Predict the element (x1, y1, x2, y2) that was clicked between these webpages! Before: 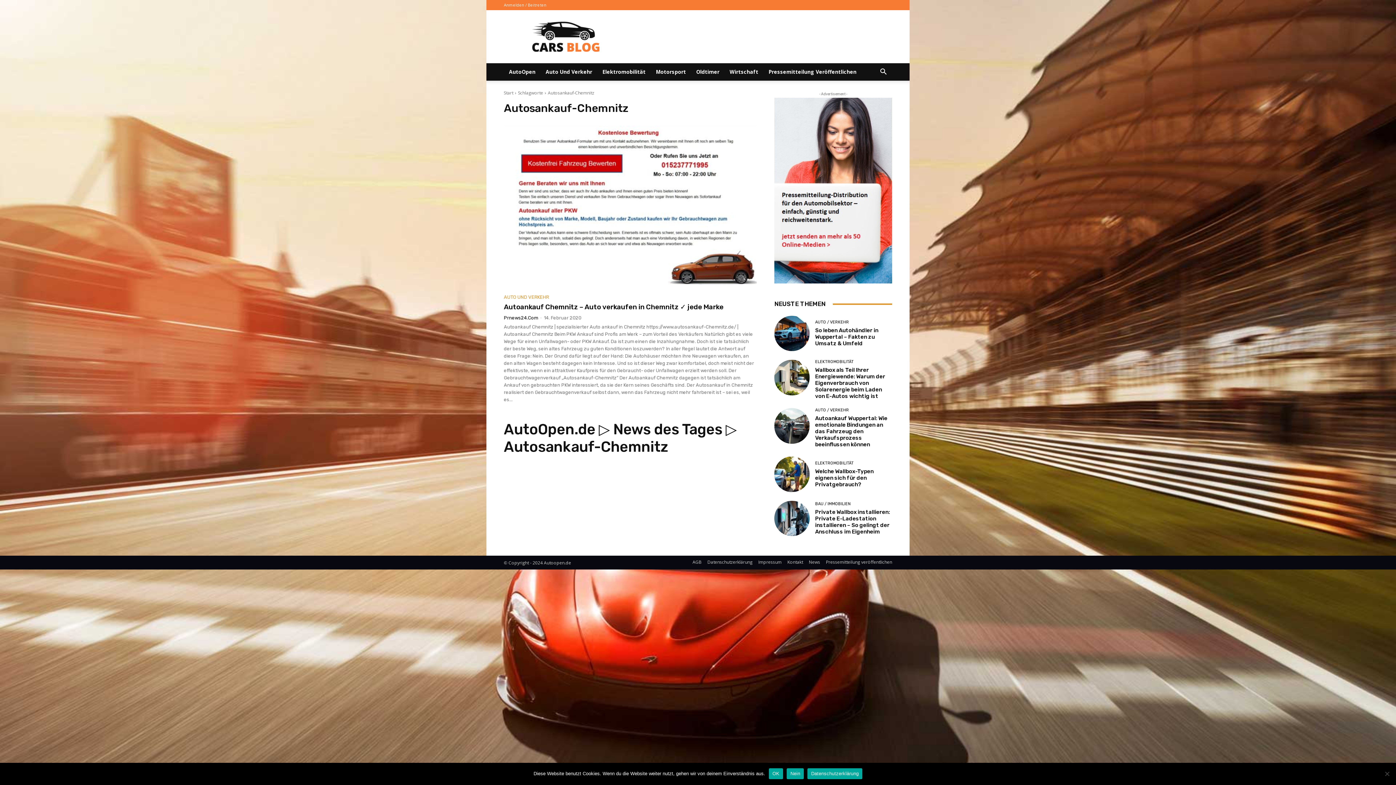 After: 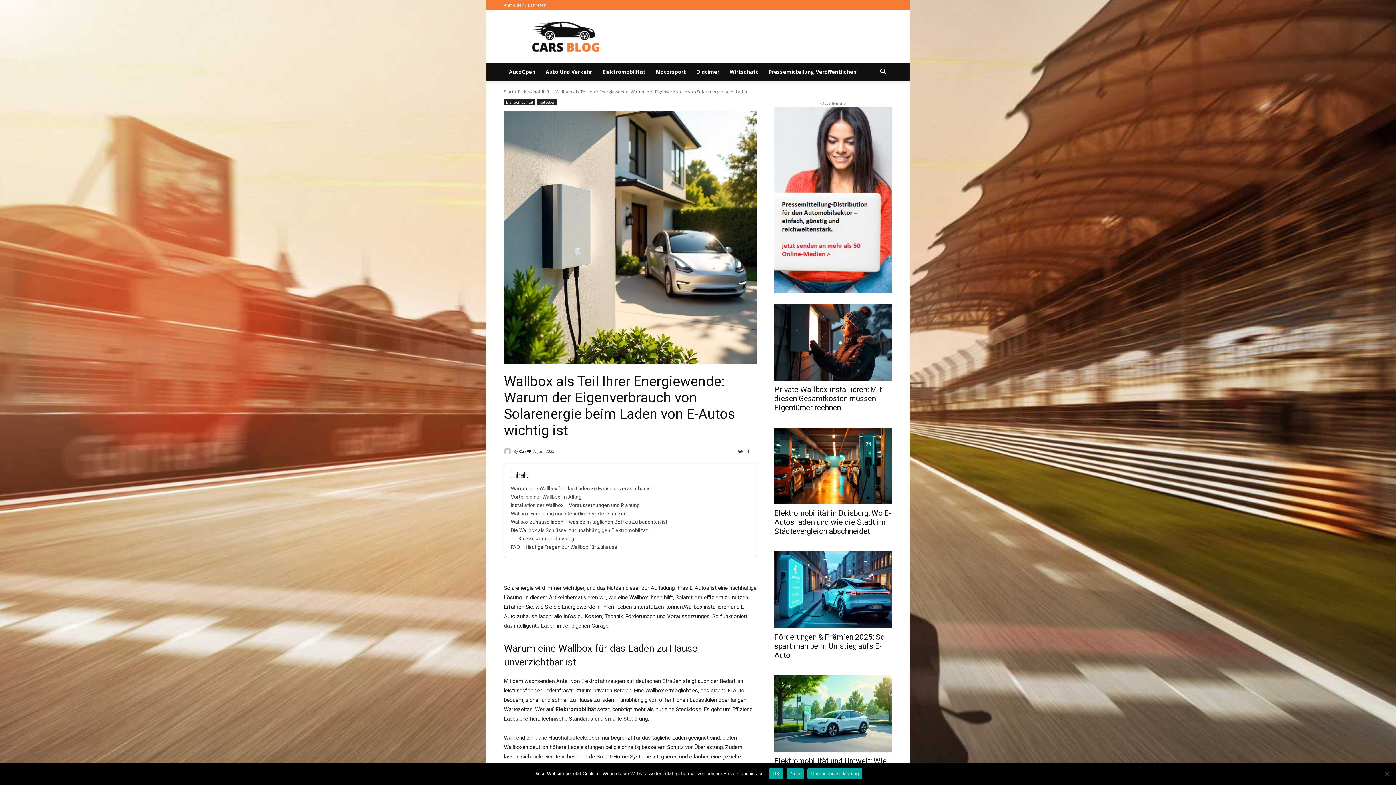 Action: bbox: (815, 367, 885, 399) label: Wallbox als Teil Ihrer Energiewende: Warum der Eigenverbrauch von Solarenergie beim Laden von E-Autos wichtig ist